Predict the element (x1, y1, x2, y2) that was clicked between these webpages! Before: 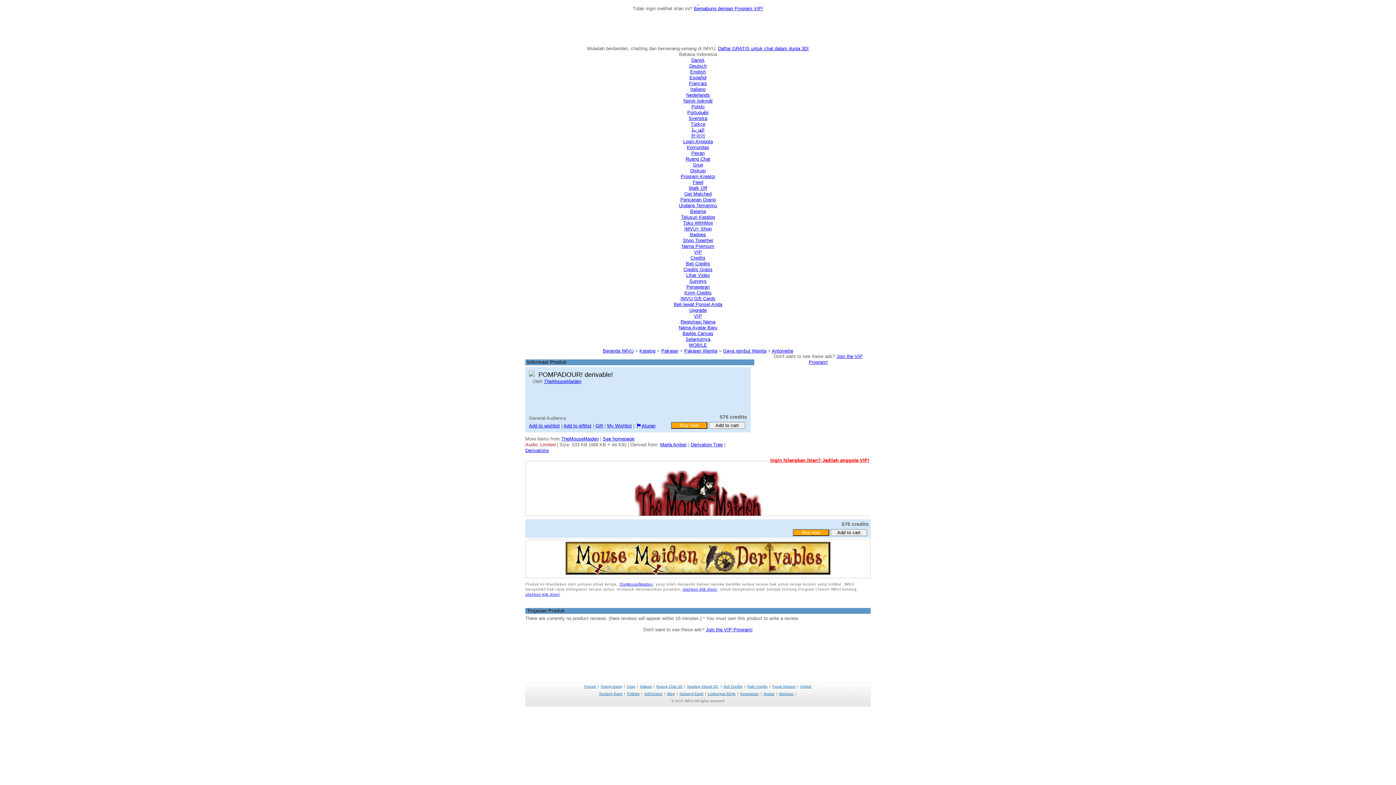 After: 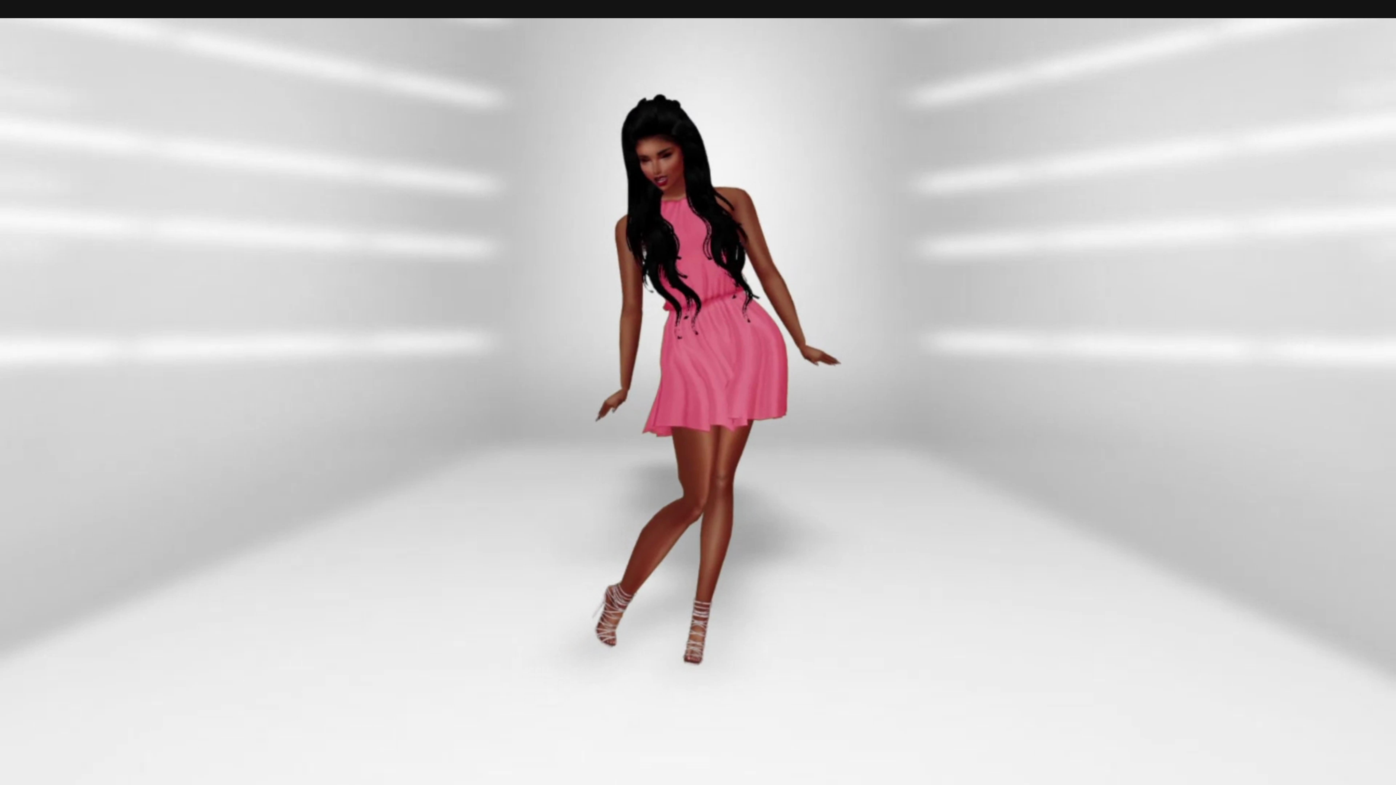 Action: label: IMVU+ Shop bbox: (684, 226, 711, 231)